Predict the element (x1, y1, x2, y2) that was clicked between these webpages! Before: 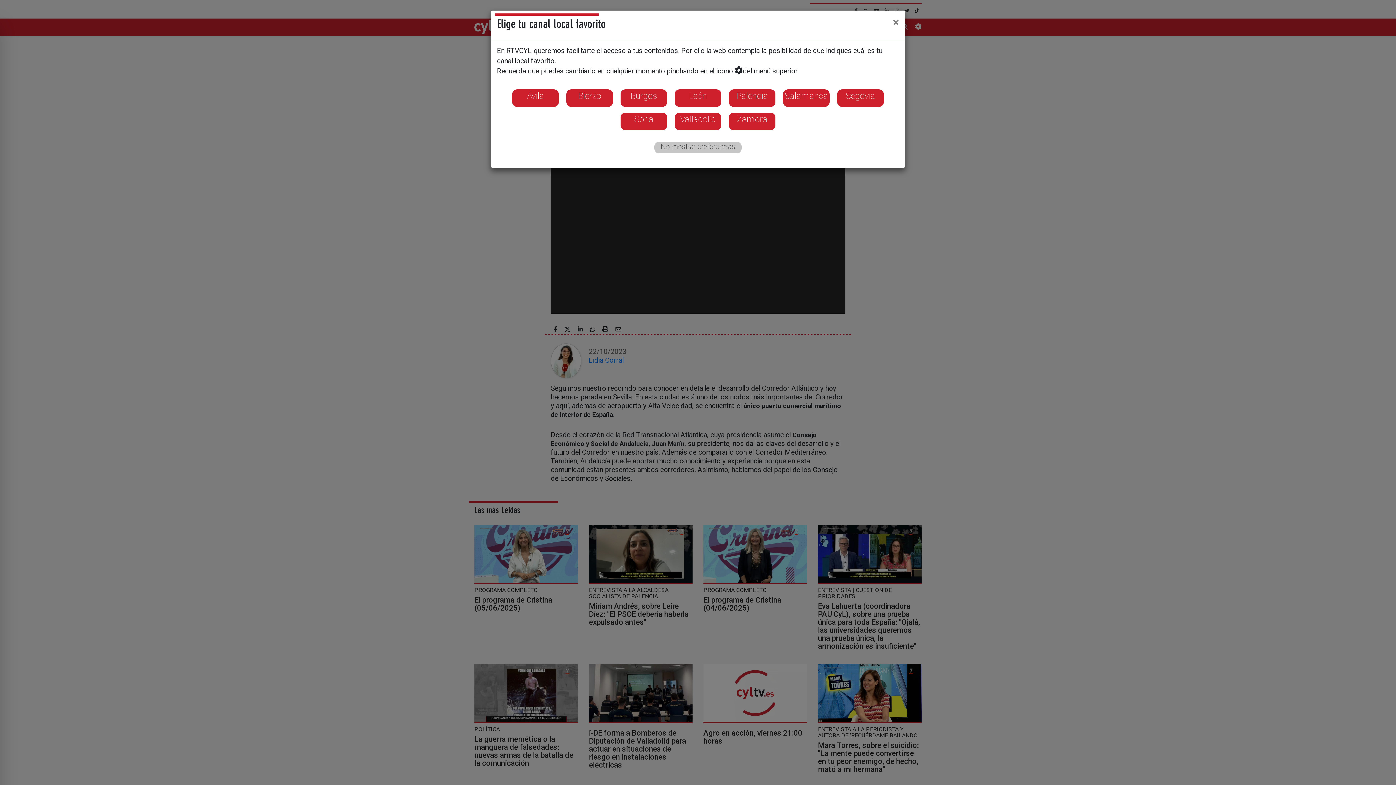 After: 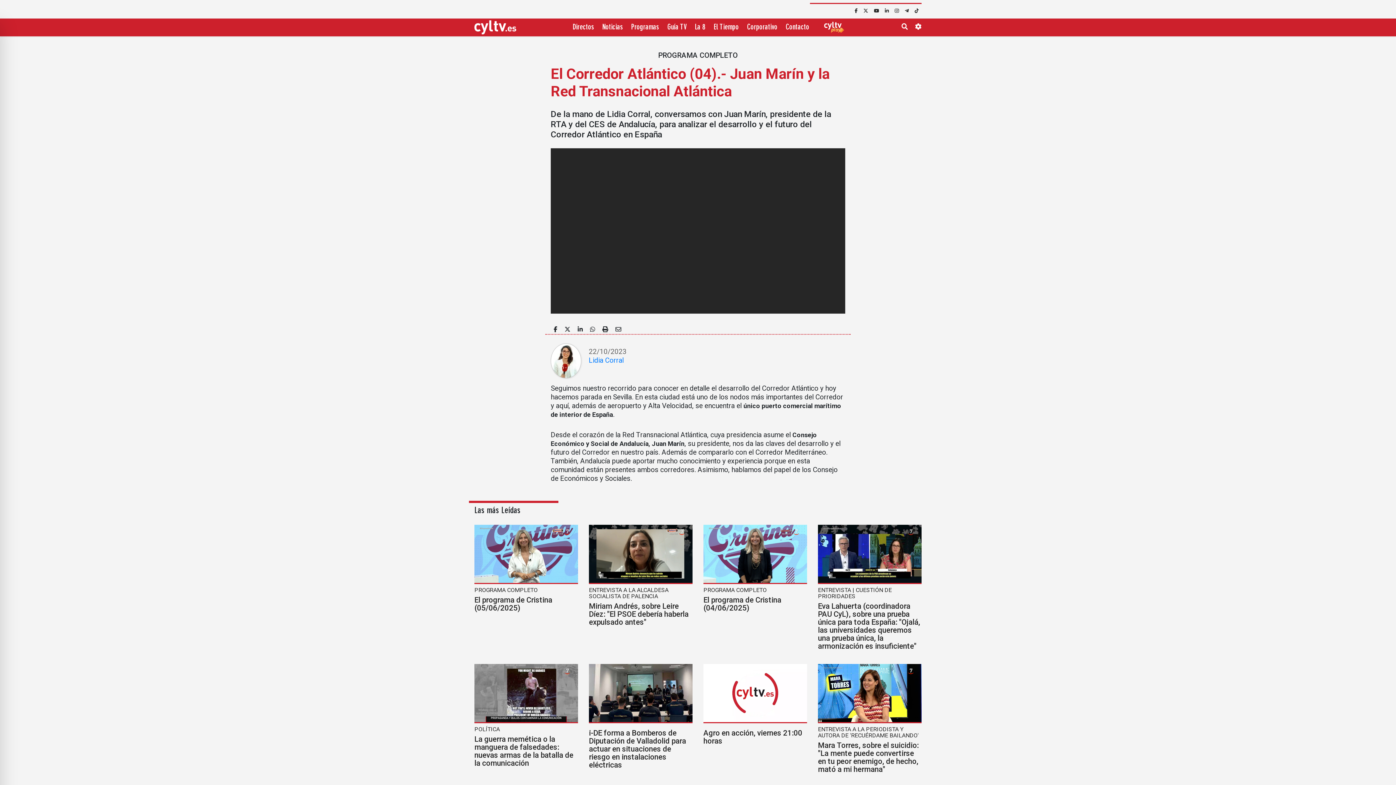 Action: bbox: (887, 10, 905, 33) label: Close